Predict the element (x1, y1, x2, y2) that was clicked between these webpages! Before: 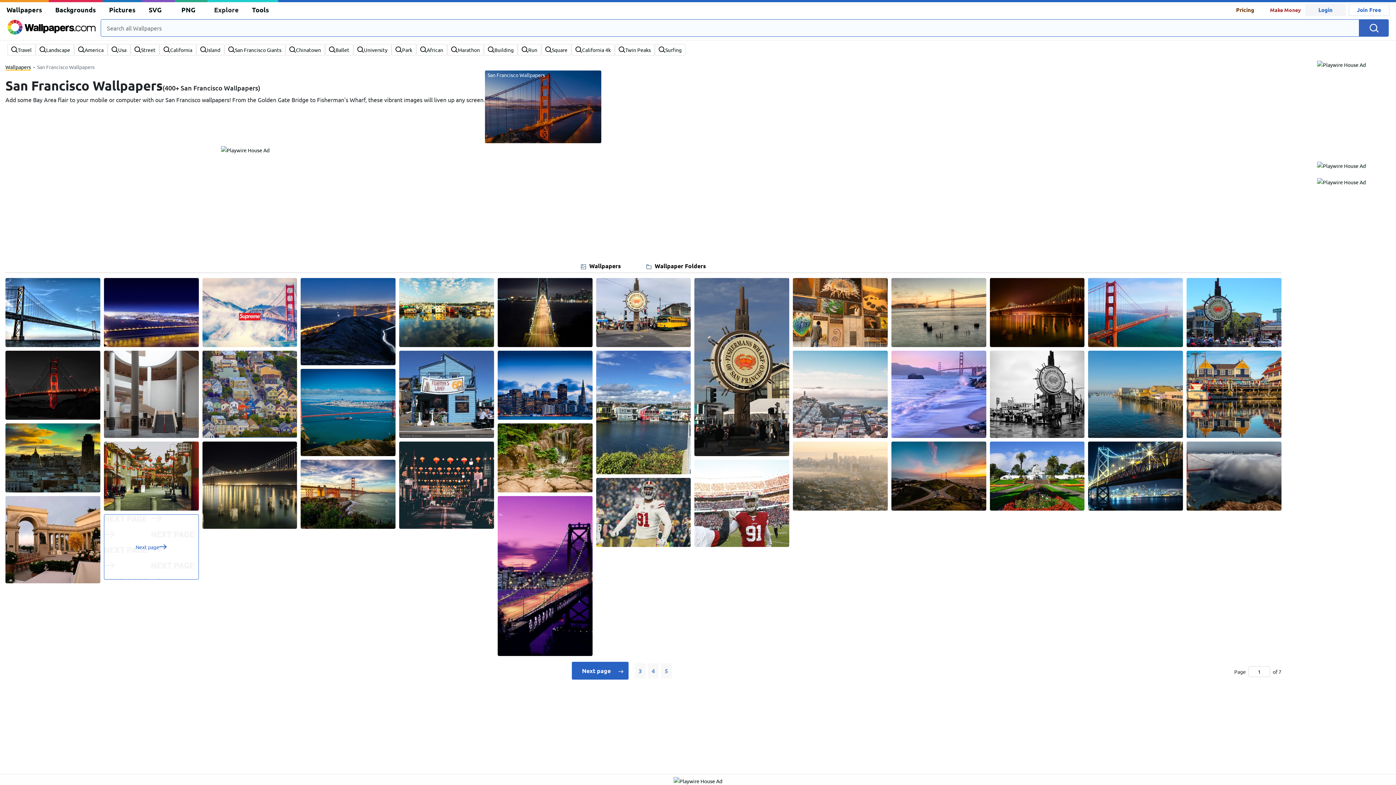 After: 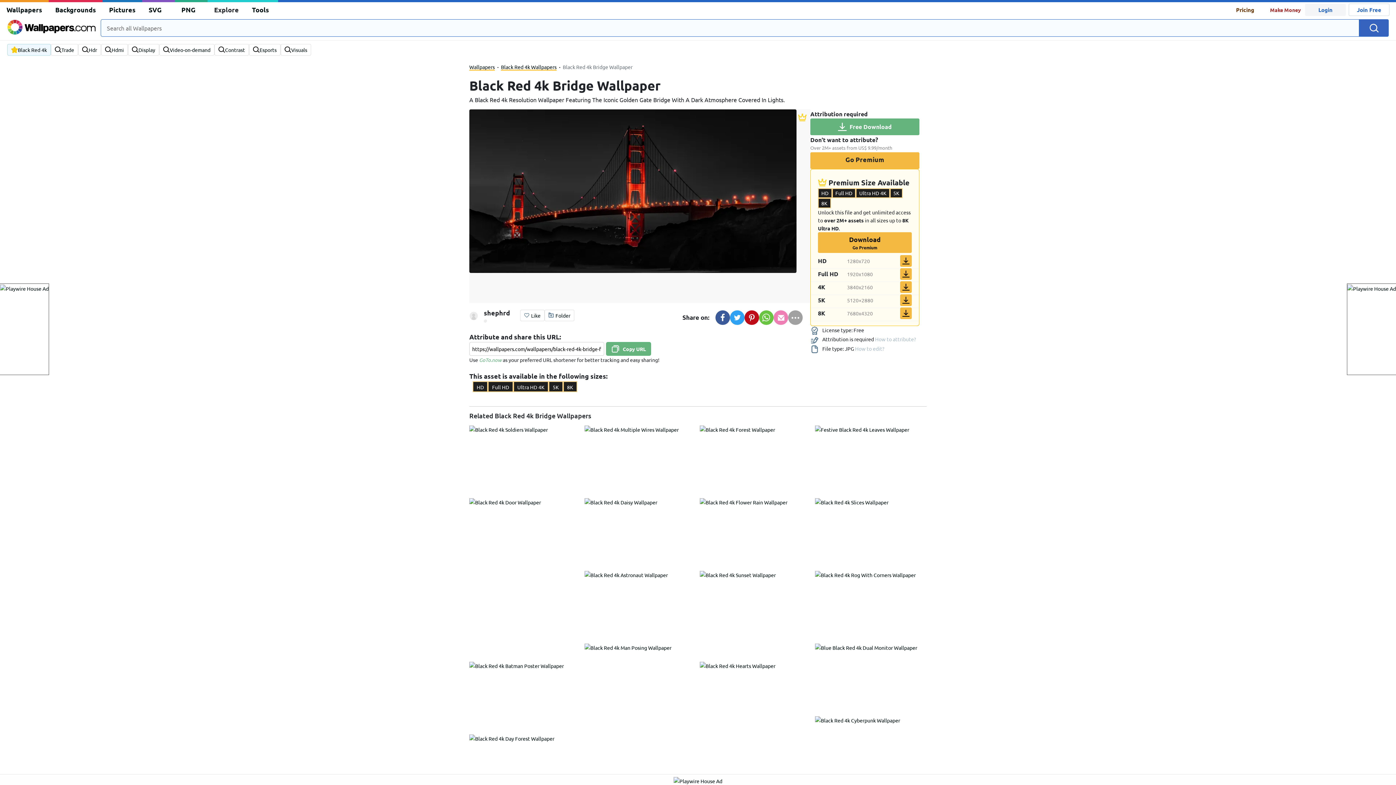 Action: bbox: (5, 381, 100, 387)